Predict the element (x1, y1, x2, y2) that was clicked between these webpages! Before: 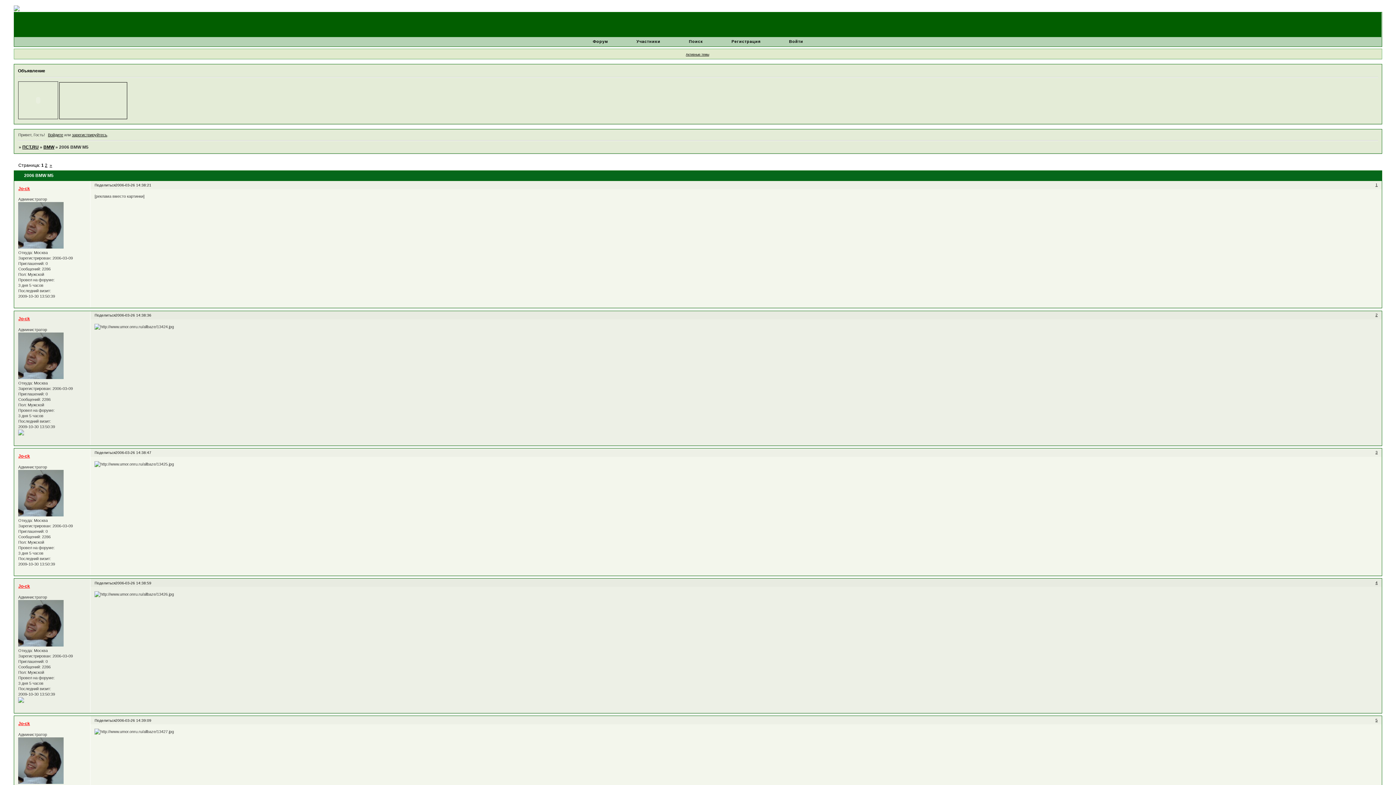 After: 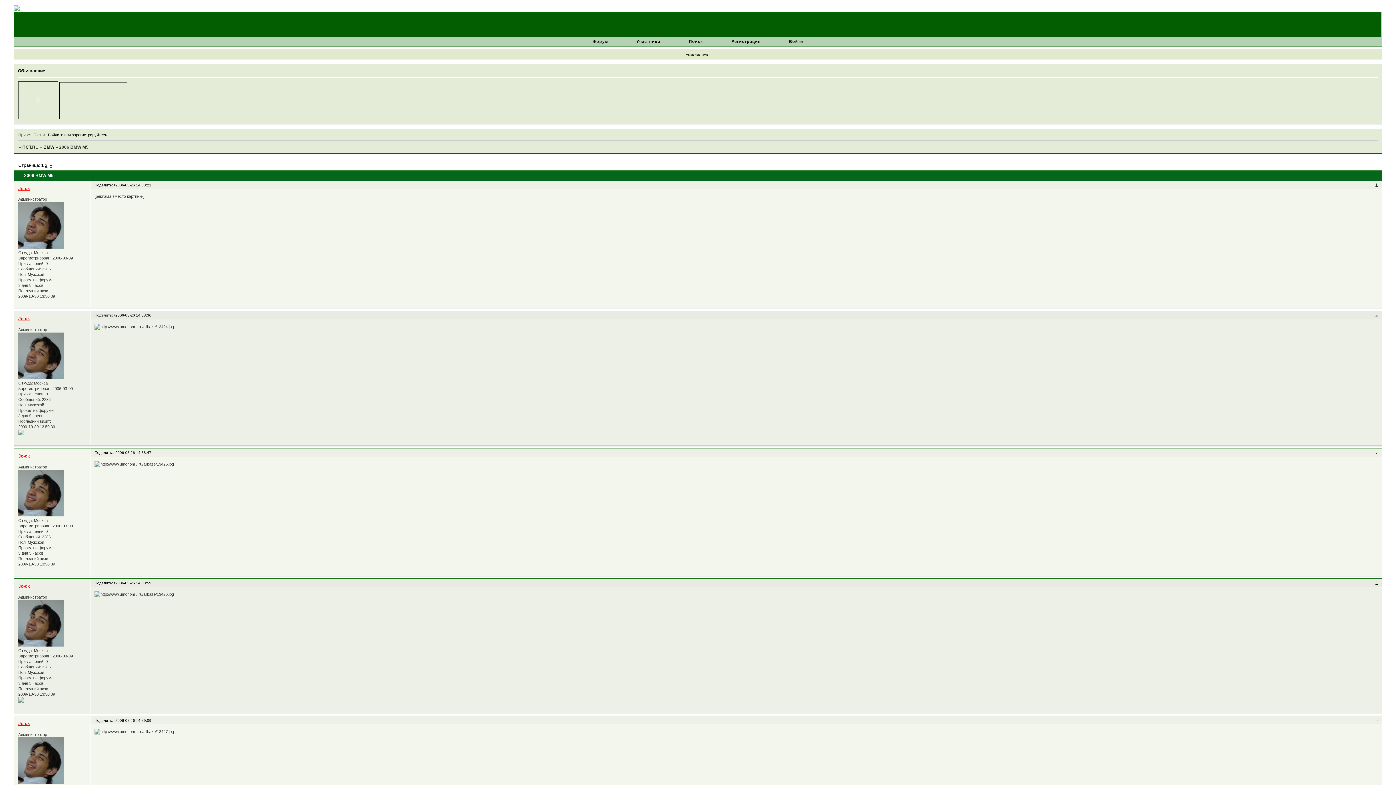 Action: label: Поделиться bbox: (94, 313, 115, 317)